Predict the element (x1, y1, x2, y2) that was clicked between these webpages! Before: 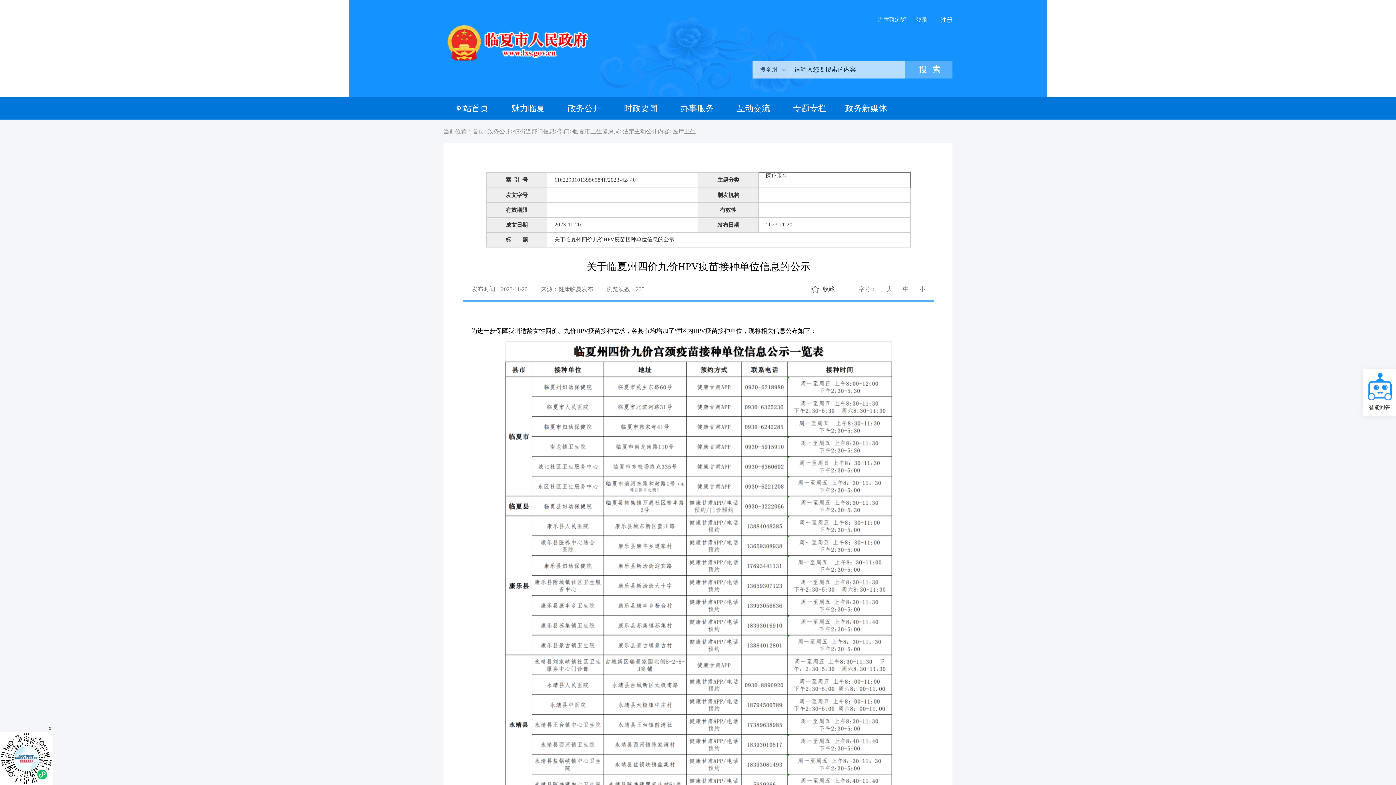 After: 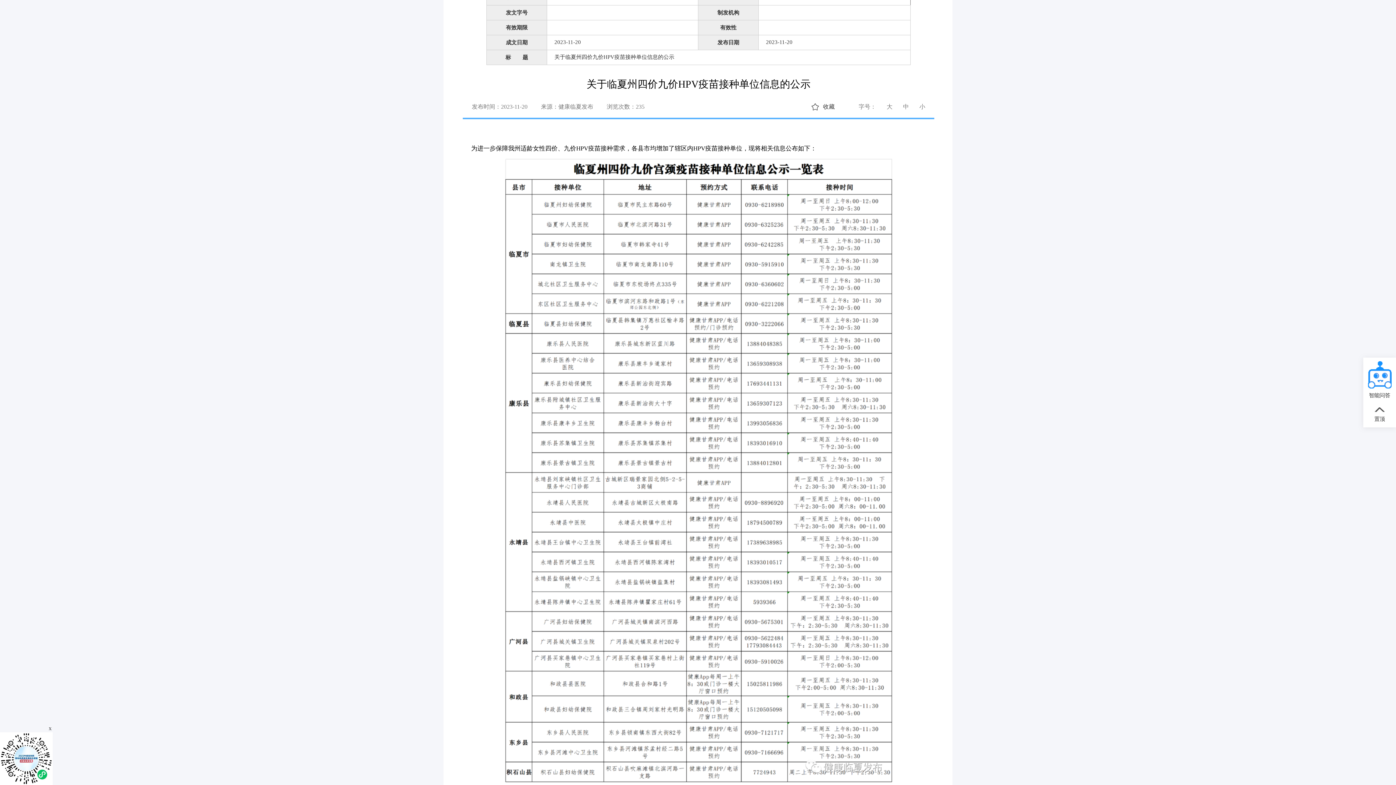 Action: bbox: (471, 338, 926, 968)